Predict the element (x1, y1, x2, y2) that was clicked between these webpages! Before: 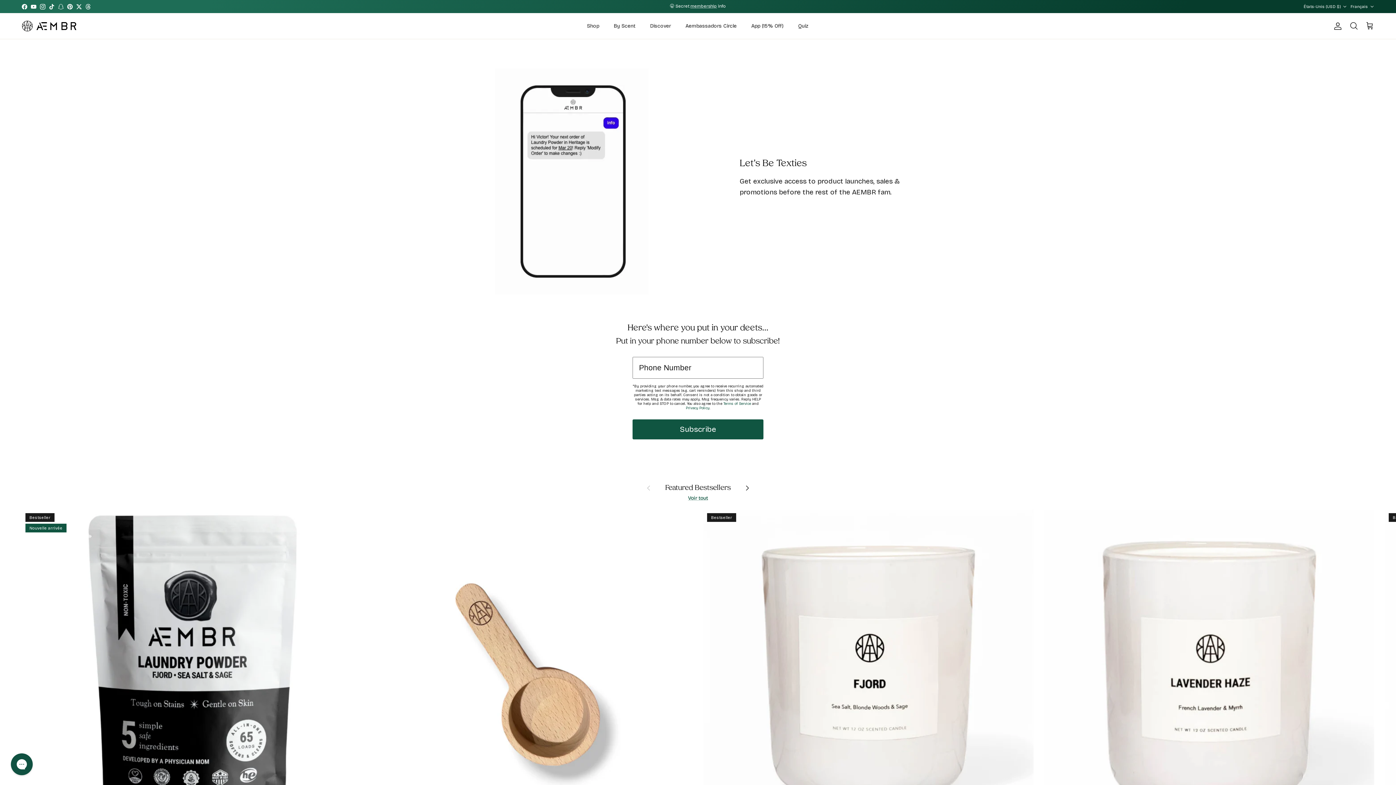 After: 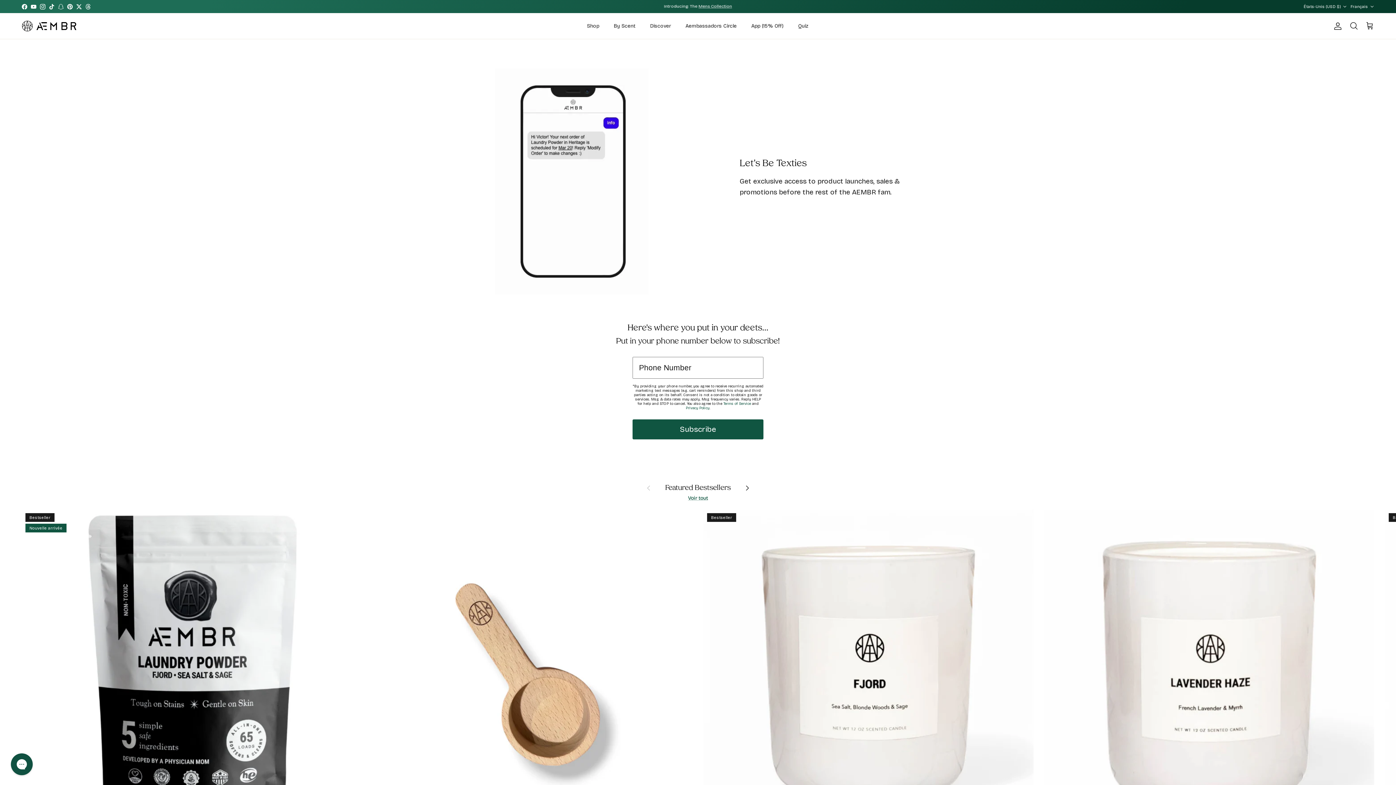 Action: bbox: (85, 3, 90, 9) label: Threads